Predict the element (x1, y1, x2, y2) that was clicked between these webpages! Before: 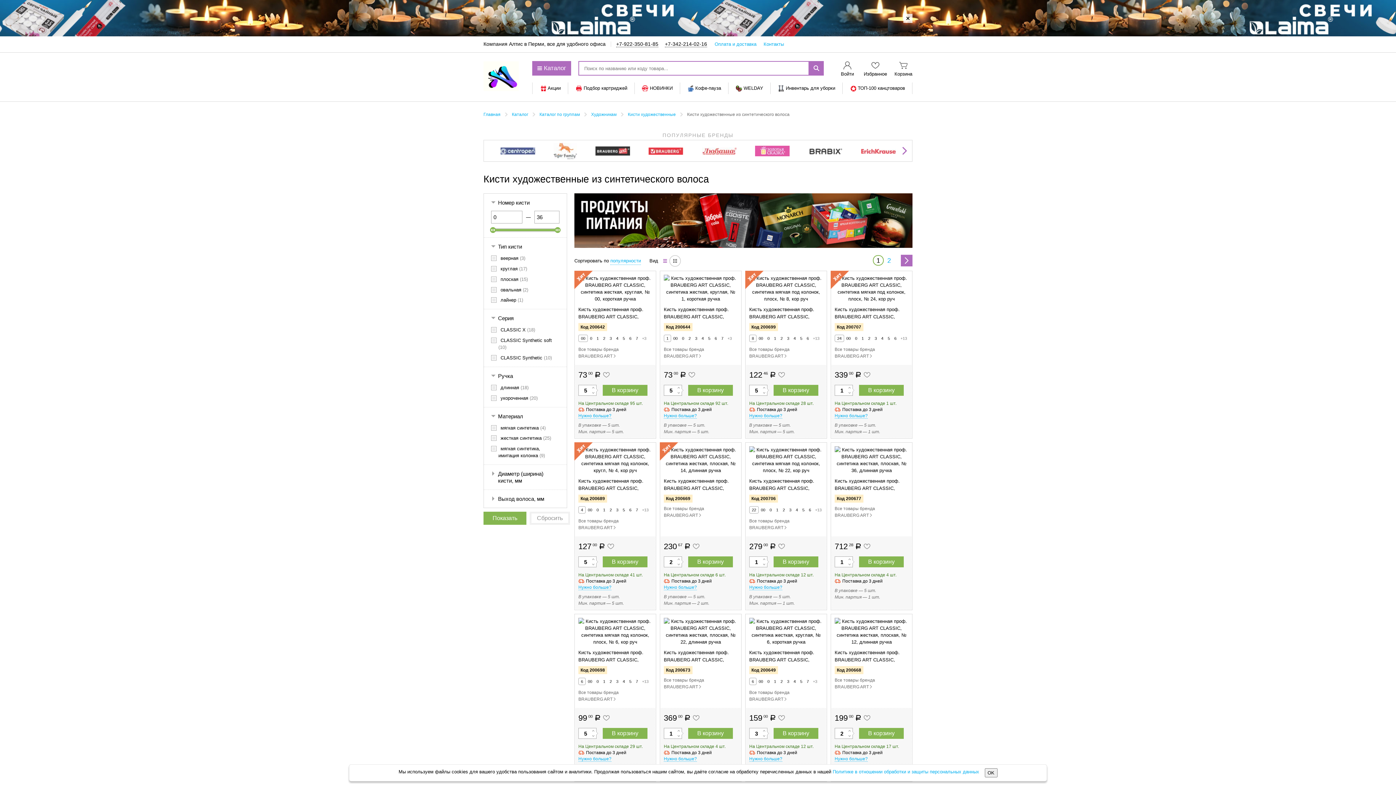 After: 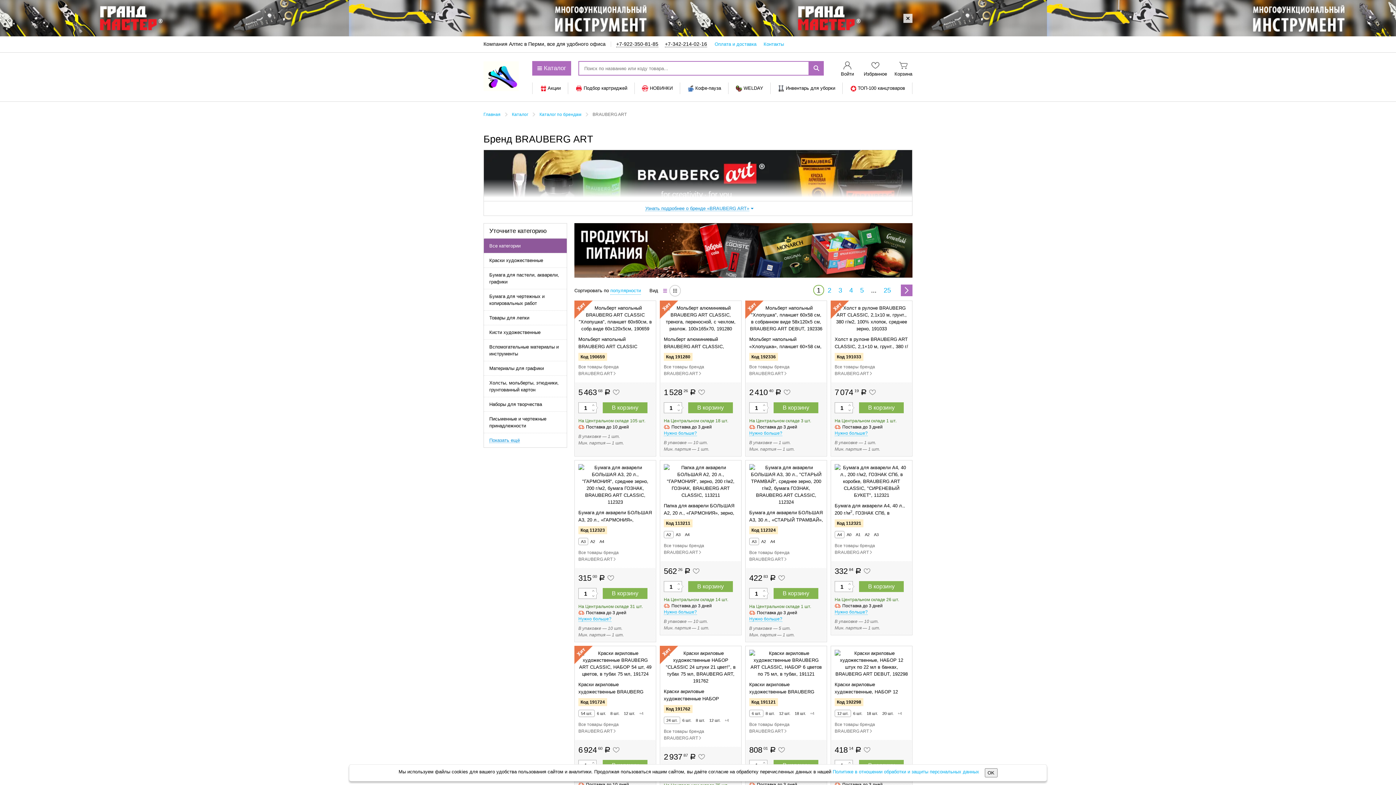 Action: label: Все товары бренда BRAUBERG ART  bbox: (749, 517, 789, 531)